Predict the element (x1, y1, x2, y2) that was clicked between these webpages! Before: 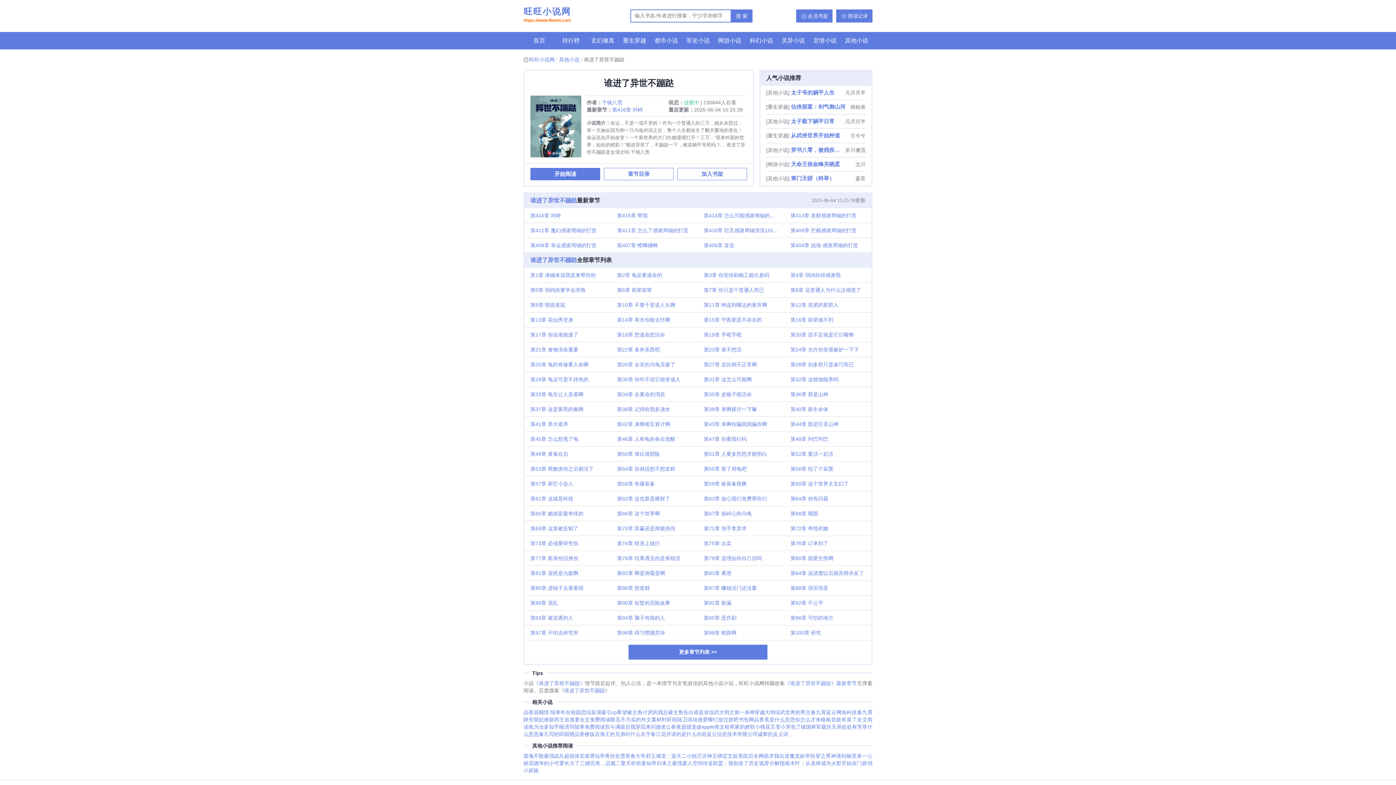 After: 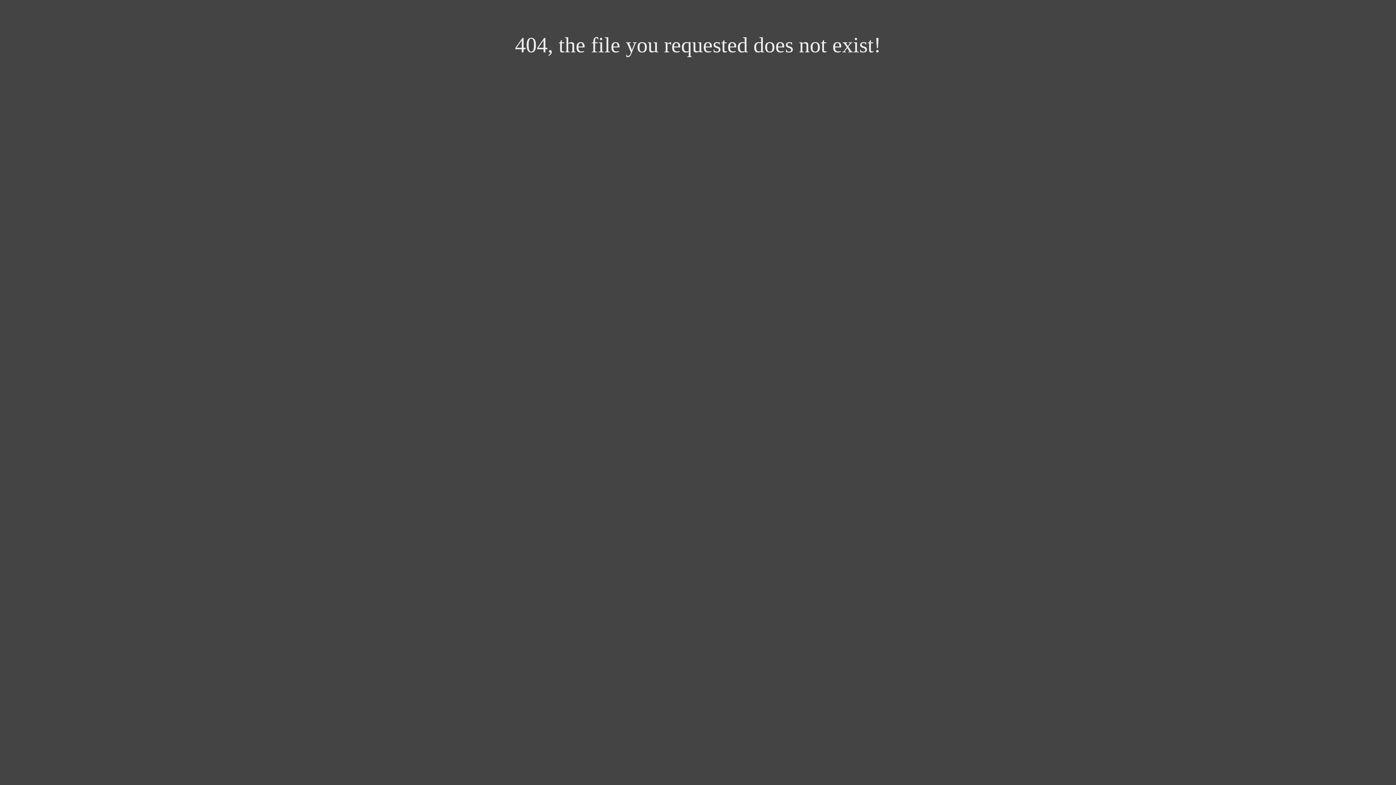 Action: label: 呆川傻流 bbox: (845, 143, 865, 157)